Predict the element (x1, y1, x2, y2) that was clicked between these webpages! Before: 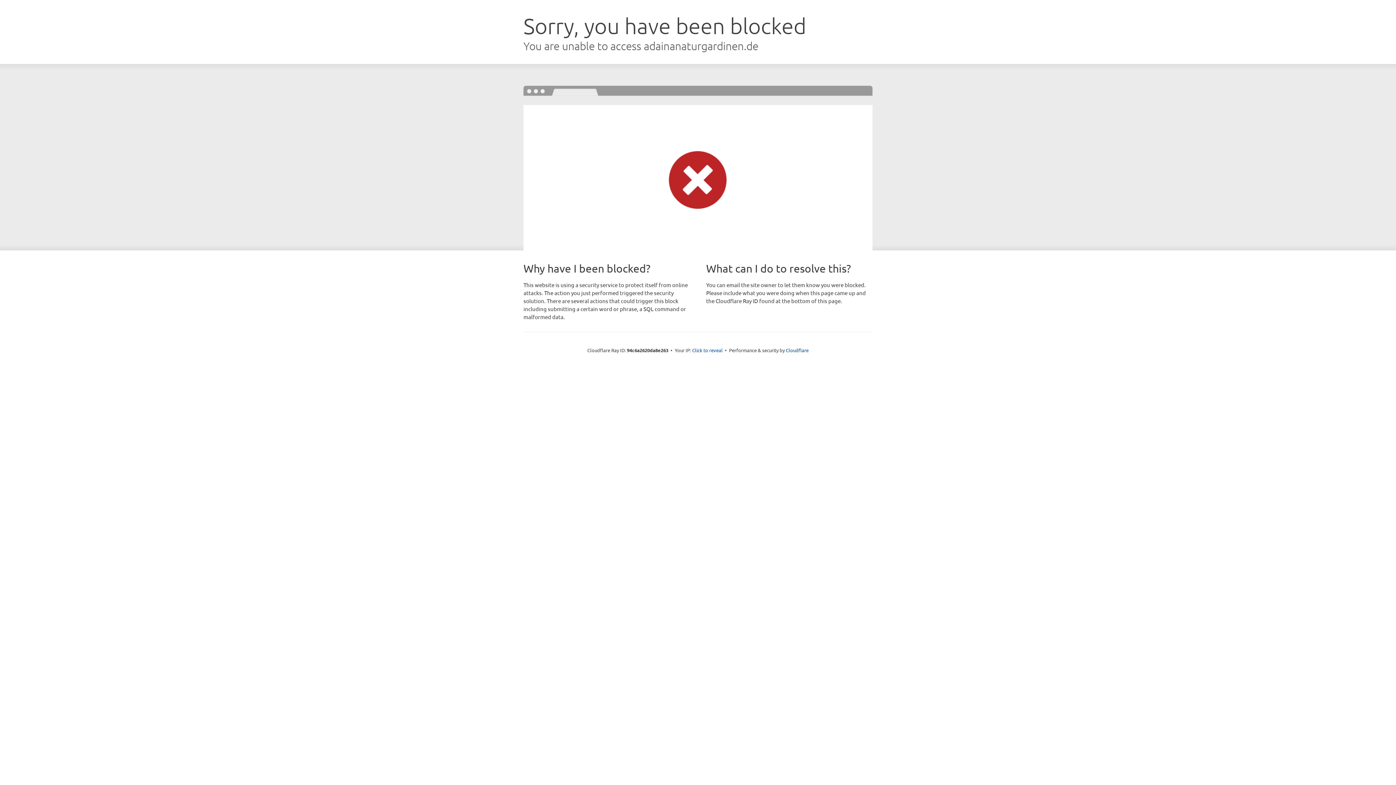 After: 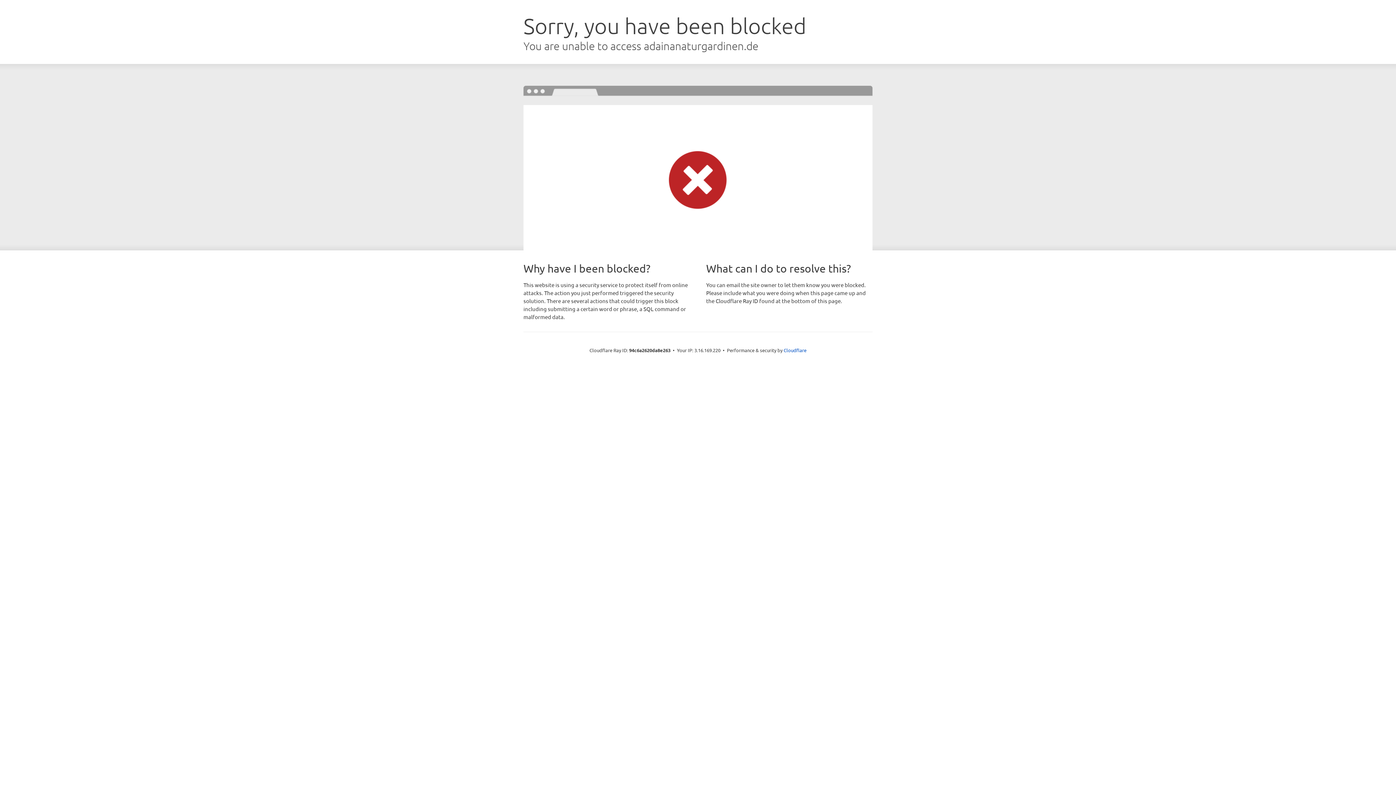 Action: label: Click to reveal bbox: (692, 346, 722, 353)